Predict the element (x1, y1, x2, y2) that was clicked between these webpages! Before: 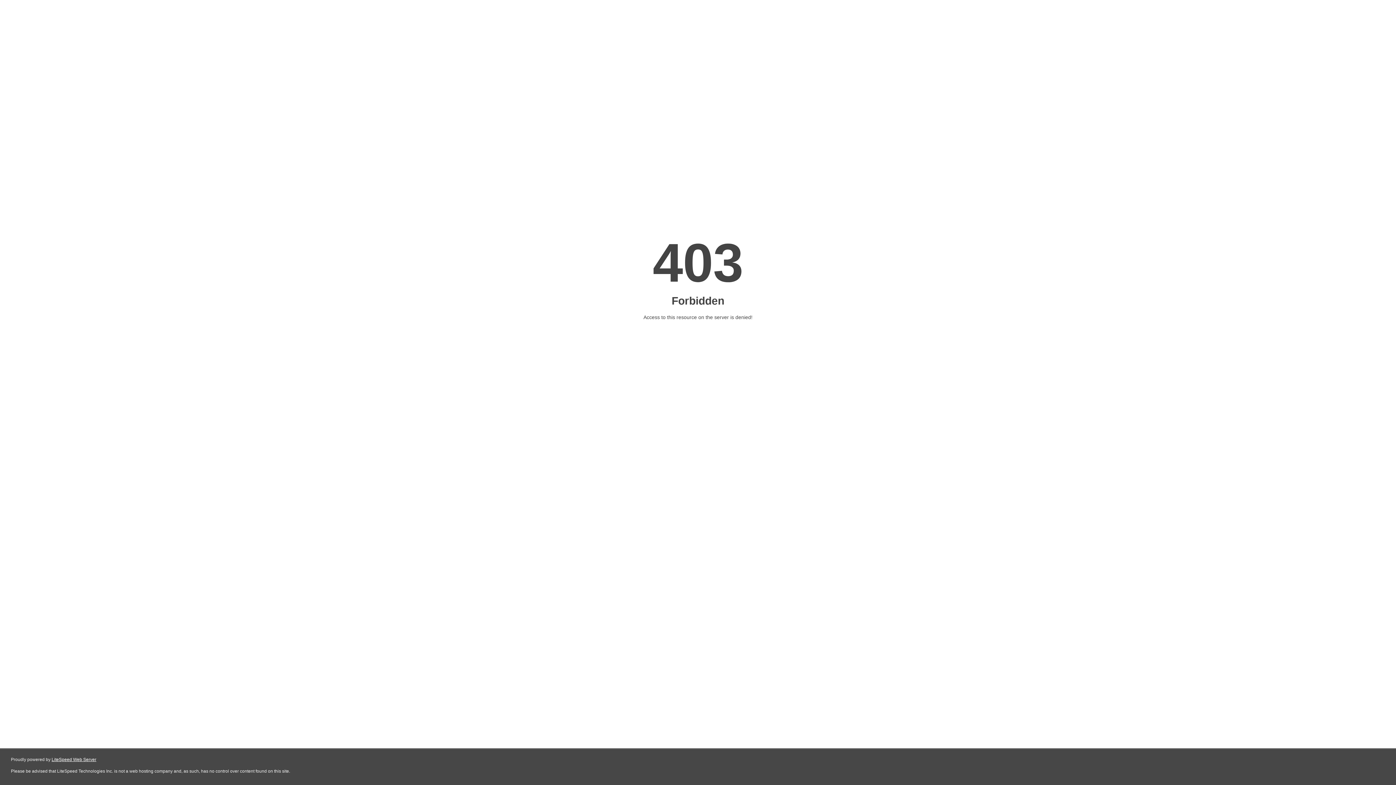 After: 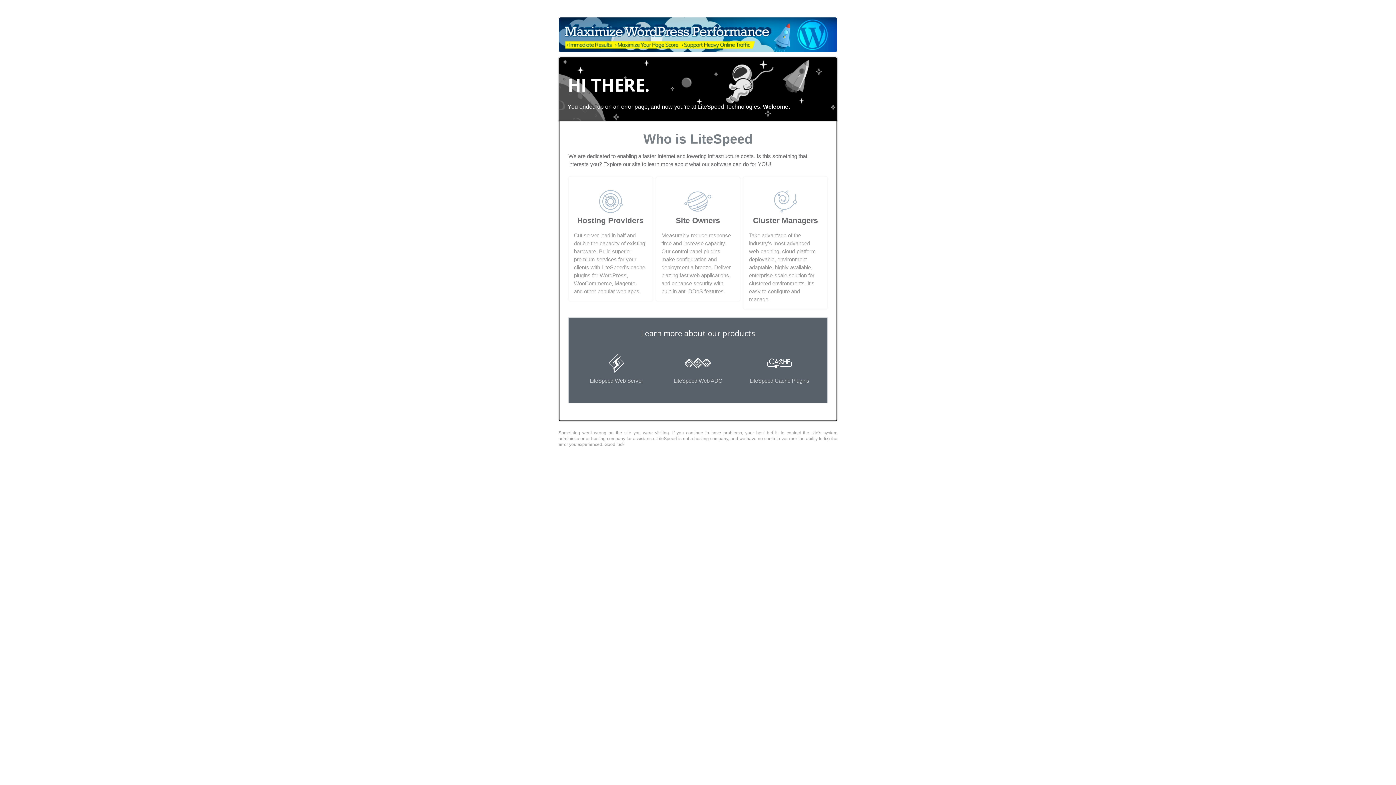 Action: label: LiteSpeed Web Server bbox: (51, 757, 96, 762)